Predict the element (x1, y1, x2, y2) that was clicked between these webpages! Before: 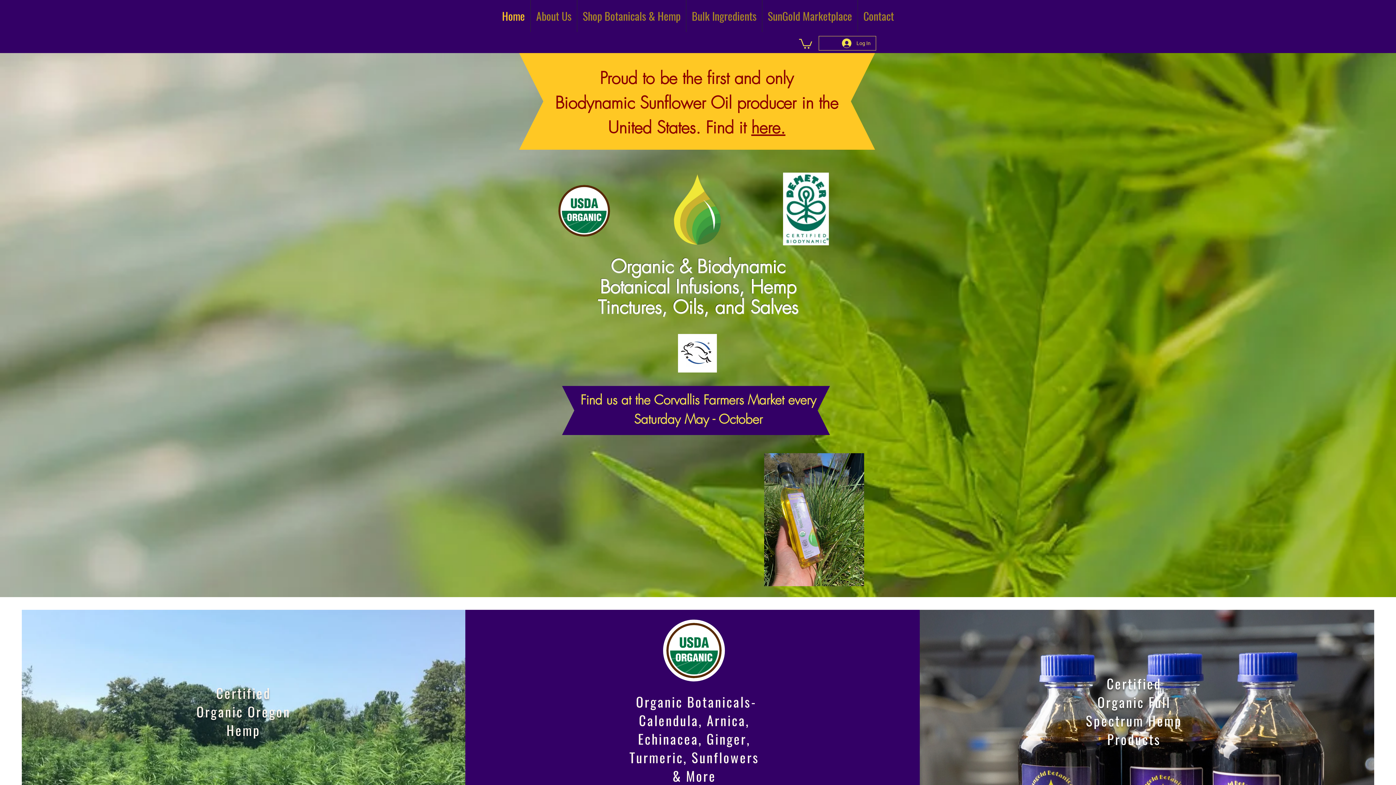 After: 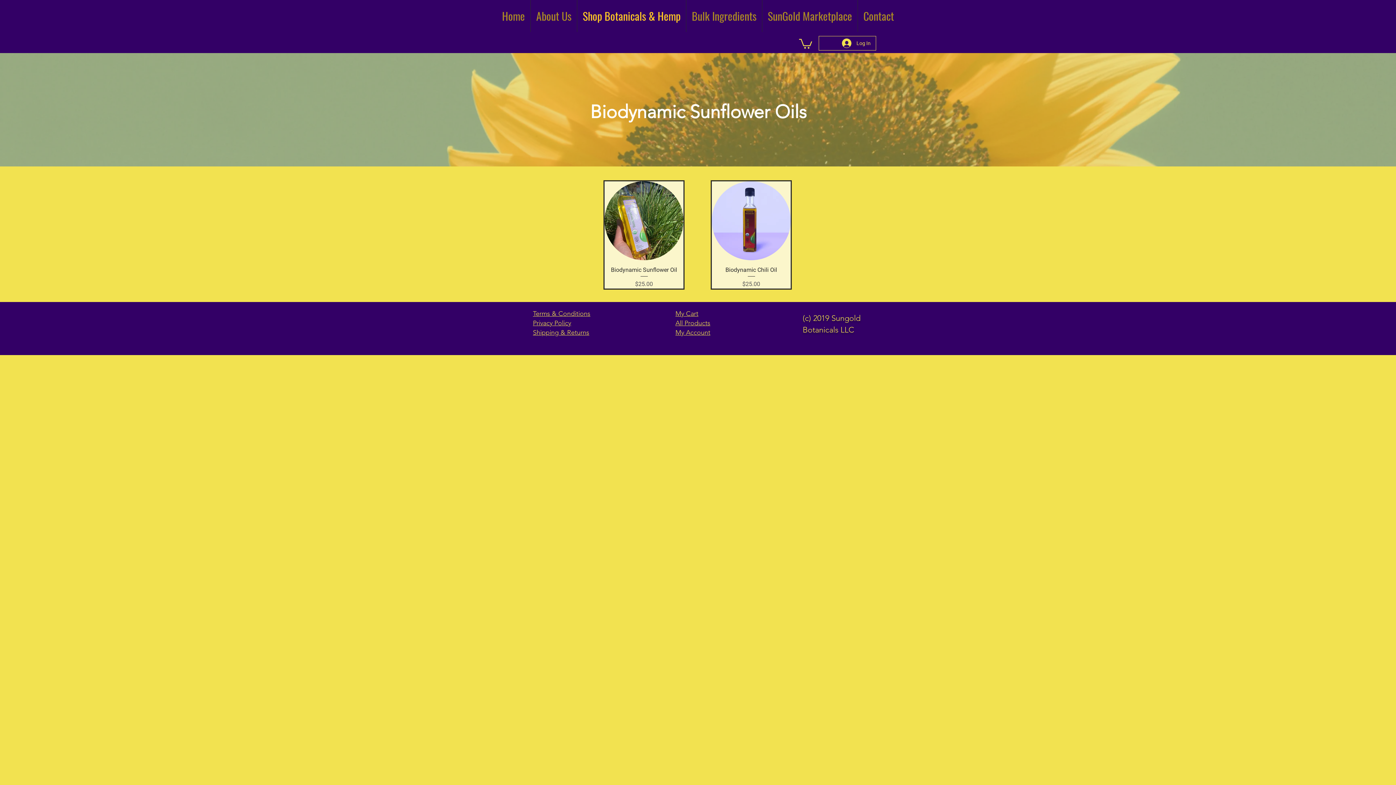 Action: bbox: (751, 113, 785, 138) label: here.